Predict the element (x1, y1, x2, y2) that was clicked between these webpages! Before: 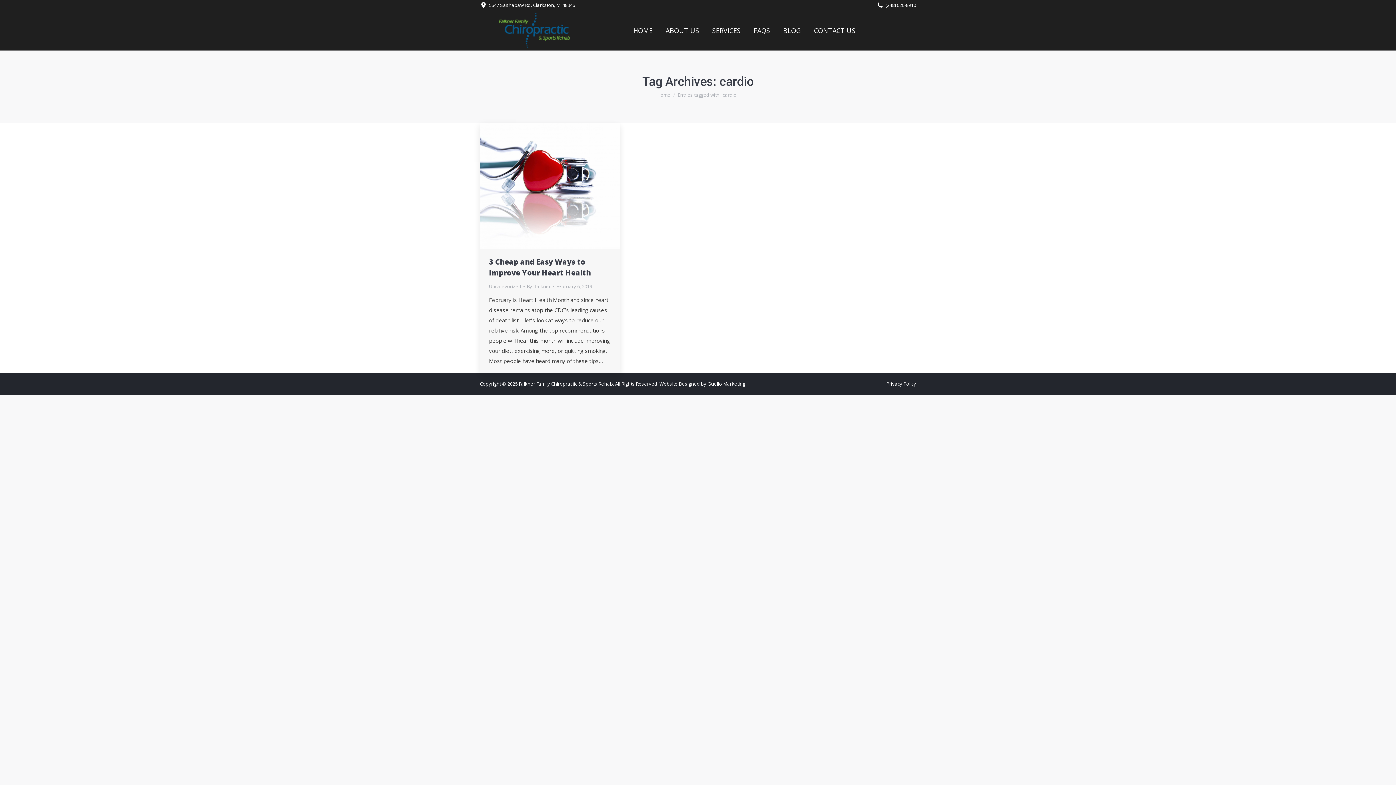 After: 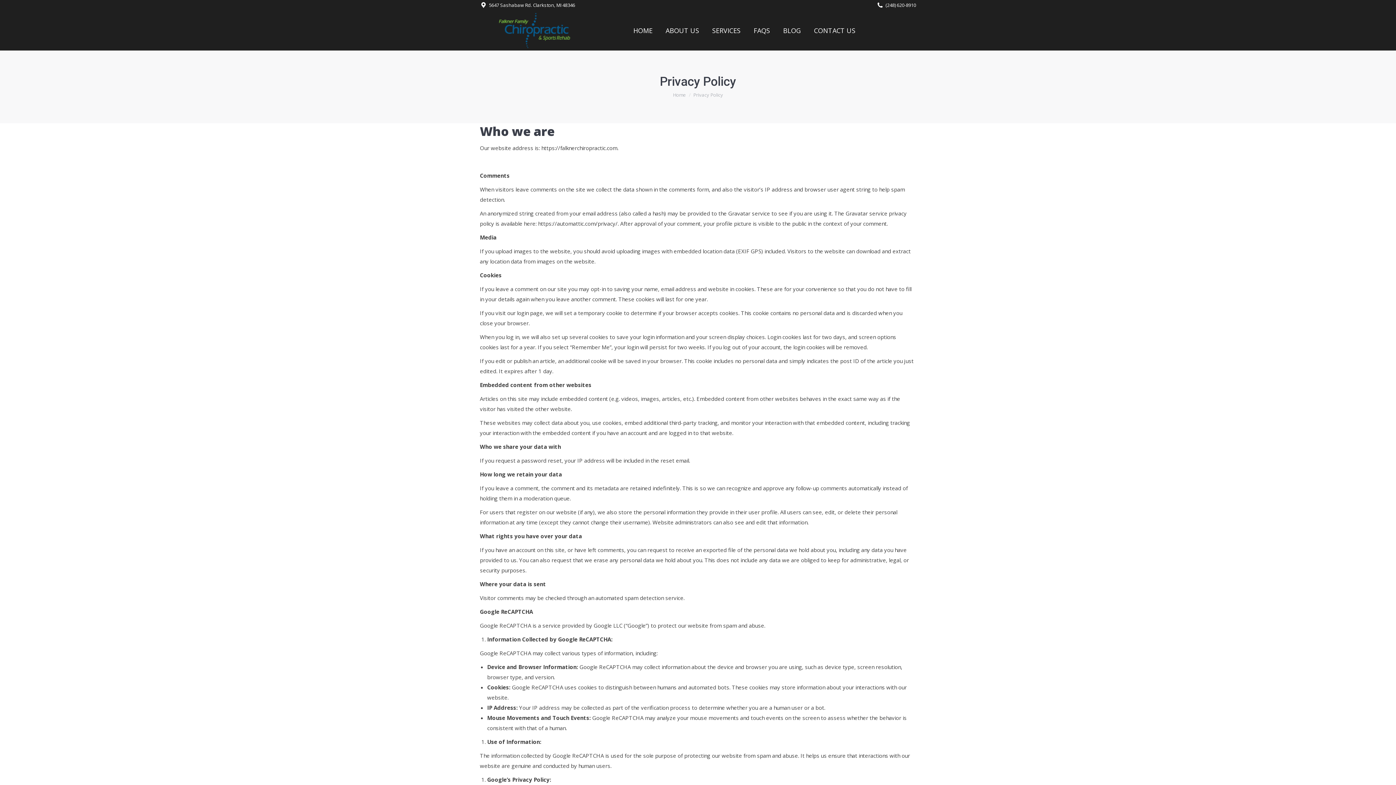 Action: label: Privacy Policy bbox: (886, 379, 916, 388)